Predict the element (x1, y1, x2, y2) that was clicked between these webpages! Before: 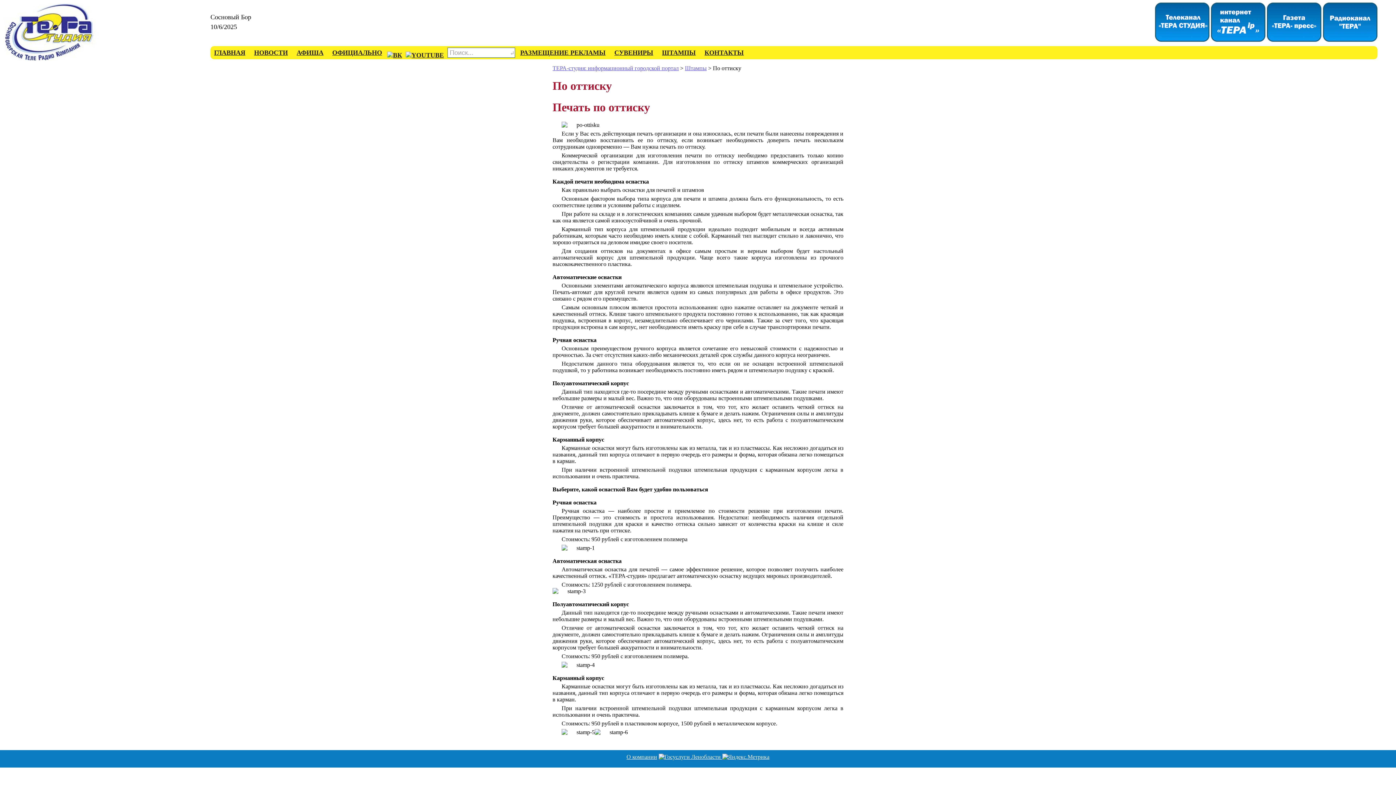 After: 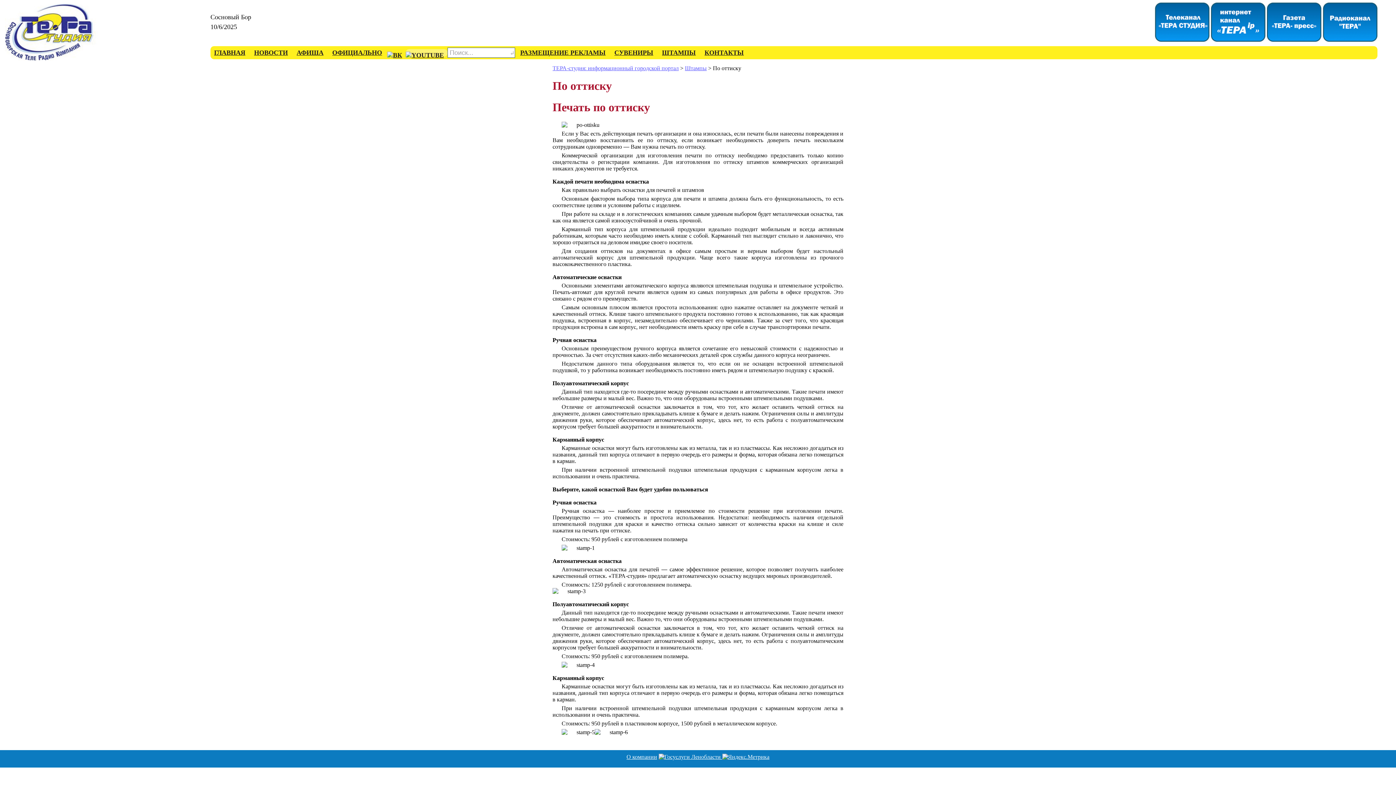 Action: bbox: (405, 51, 447, 59)